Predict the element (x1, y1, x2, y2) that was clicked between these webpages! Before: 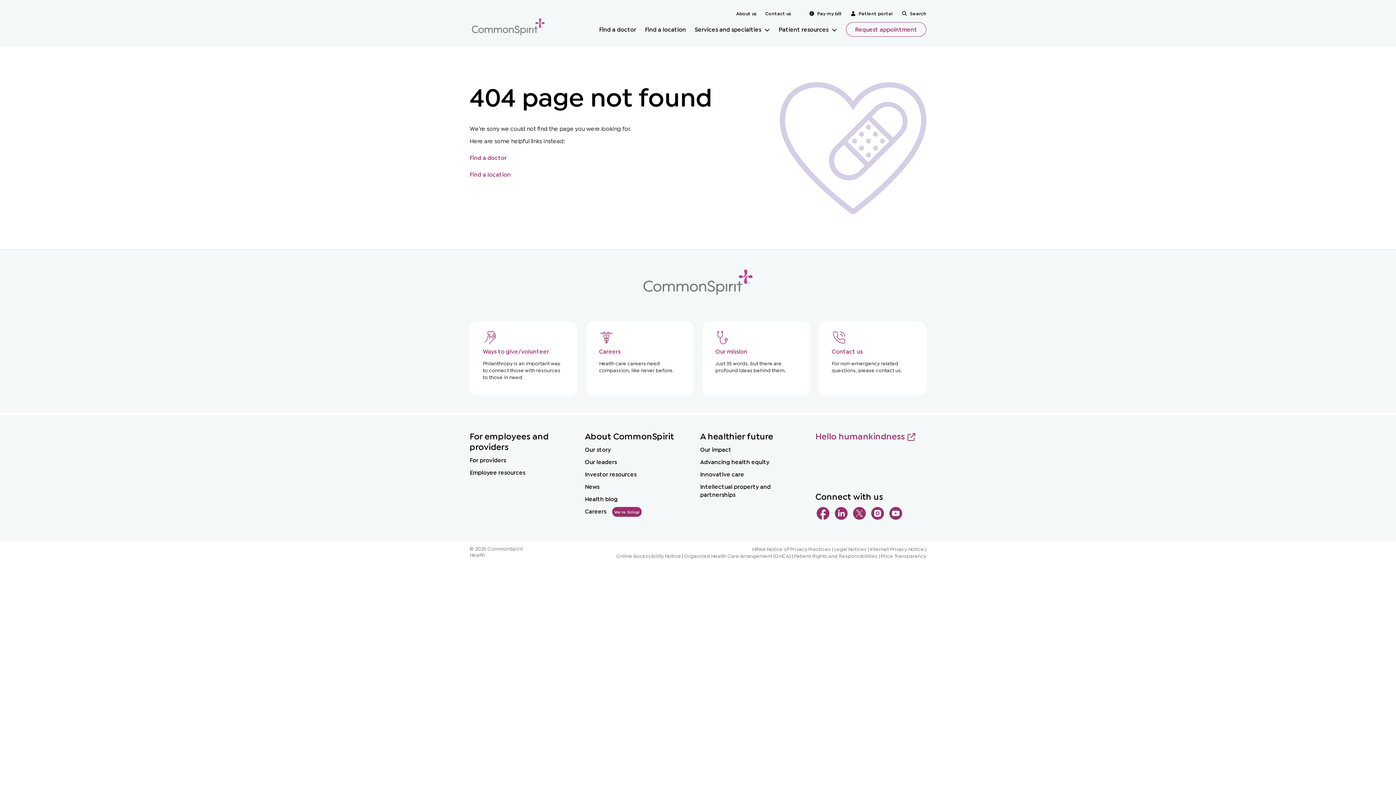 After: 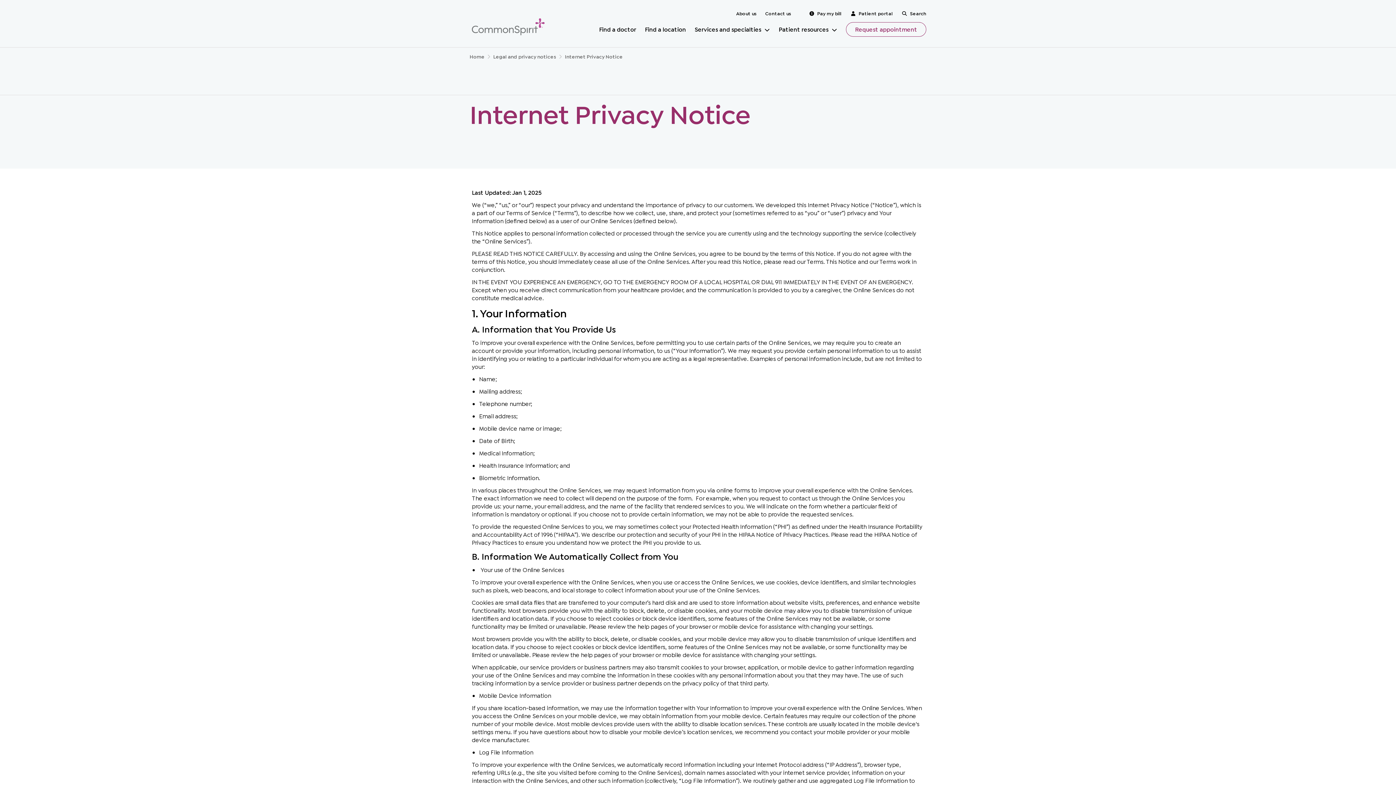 Action: bbox: (870, 545, 924, 552) label: Internet Privacy Notice